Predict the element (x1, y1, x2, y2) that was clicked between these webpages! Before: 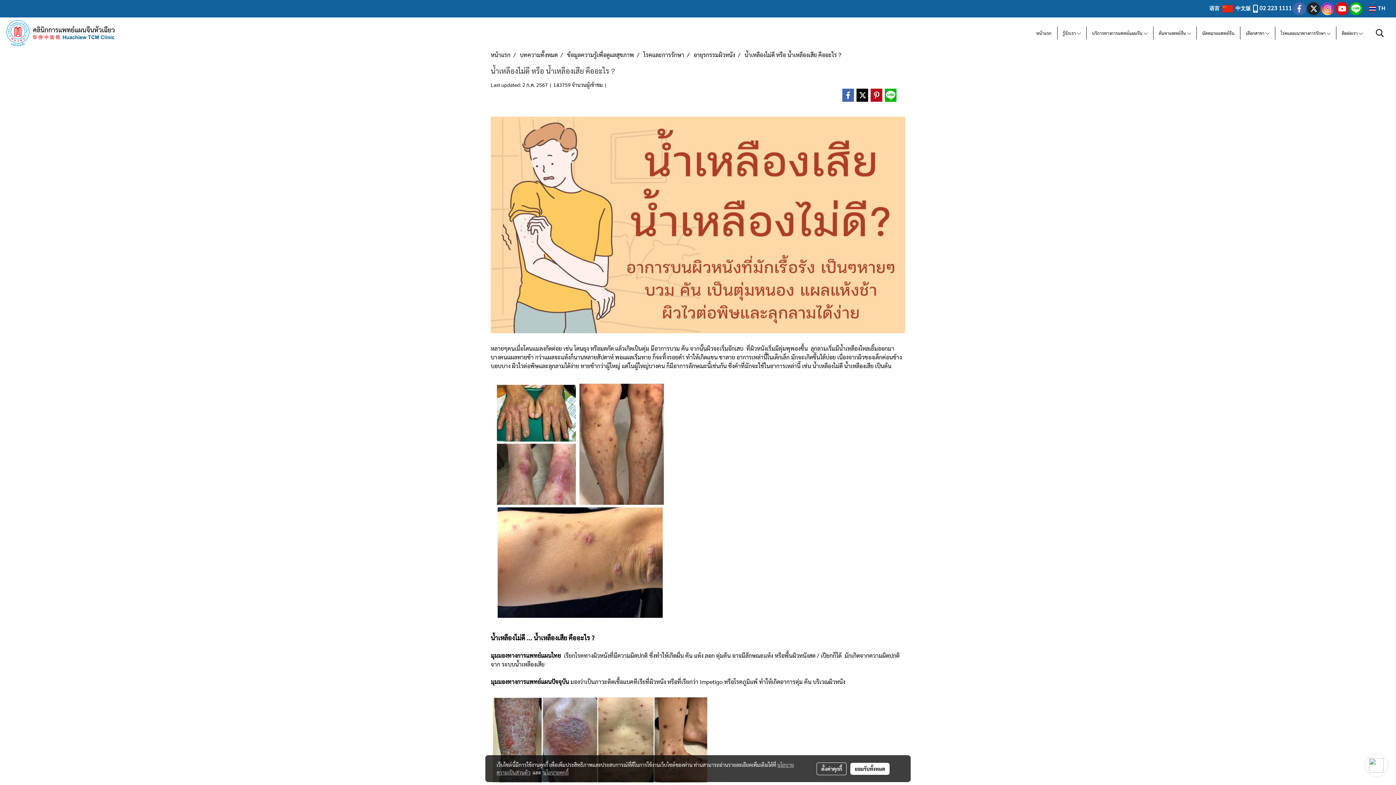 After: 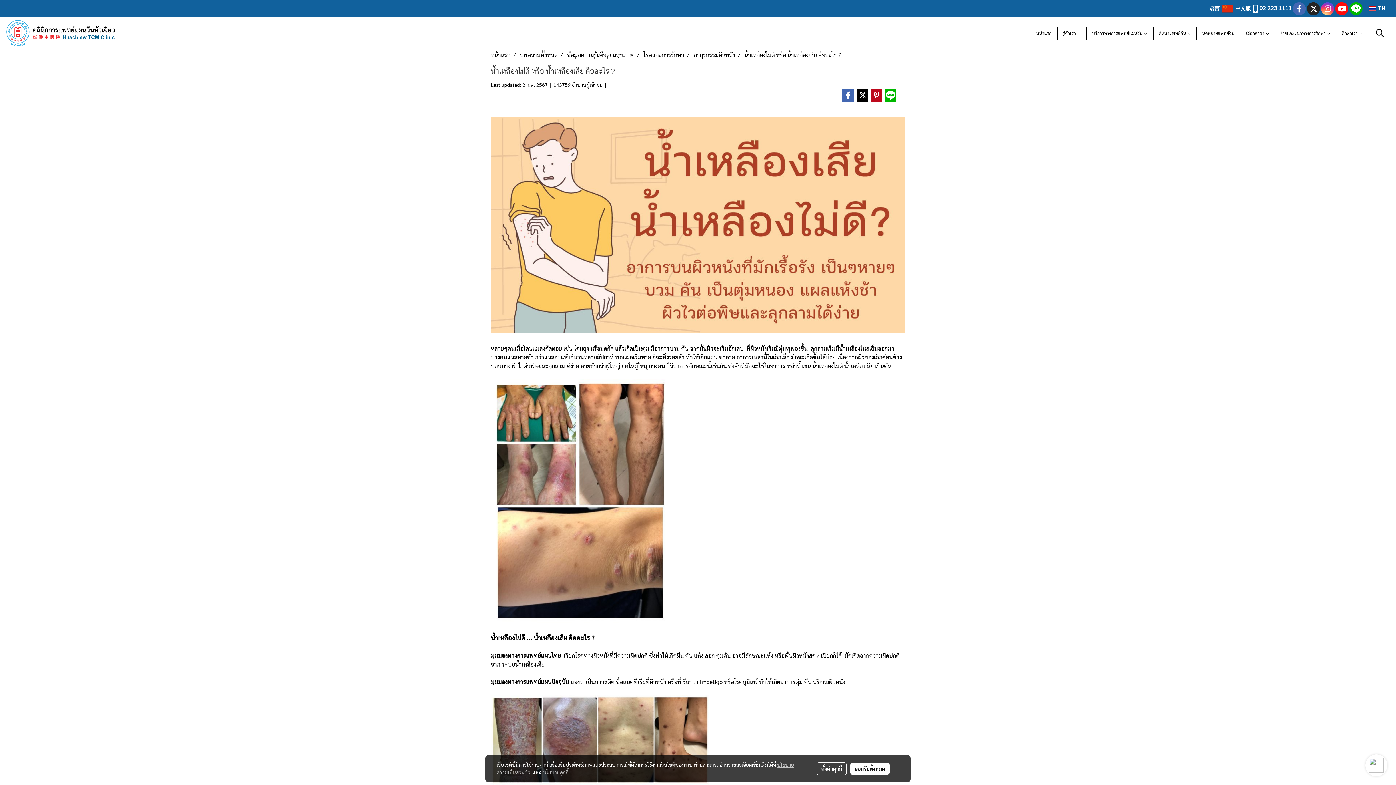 Action: bbox: (1335, 2, 1348, 15)